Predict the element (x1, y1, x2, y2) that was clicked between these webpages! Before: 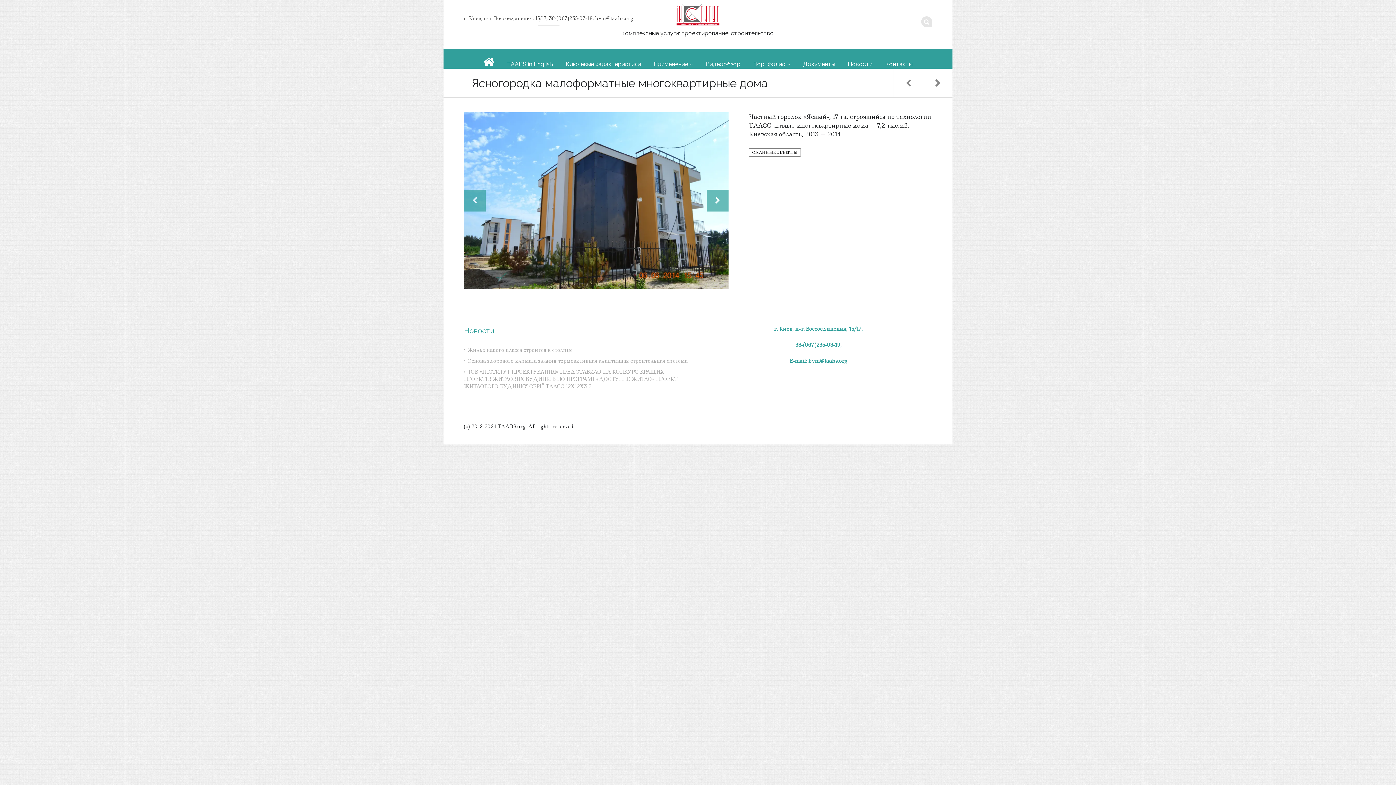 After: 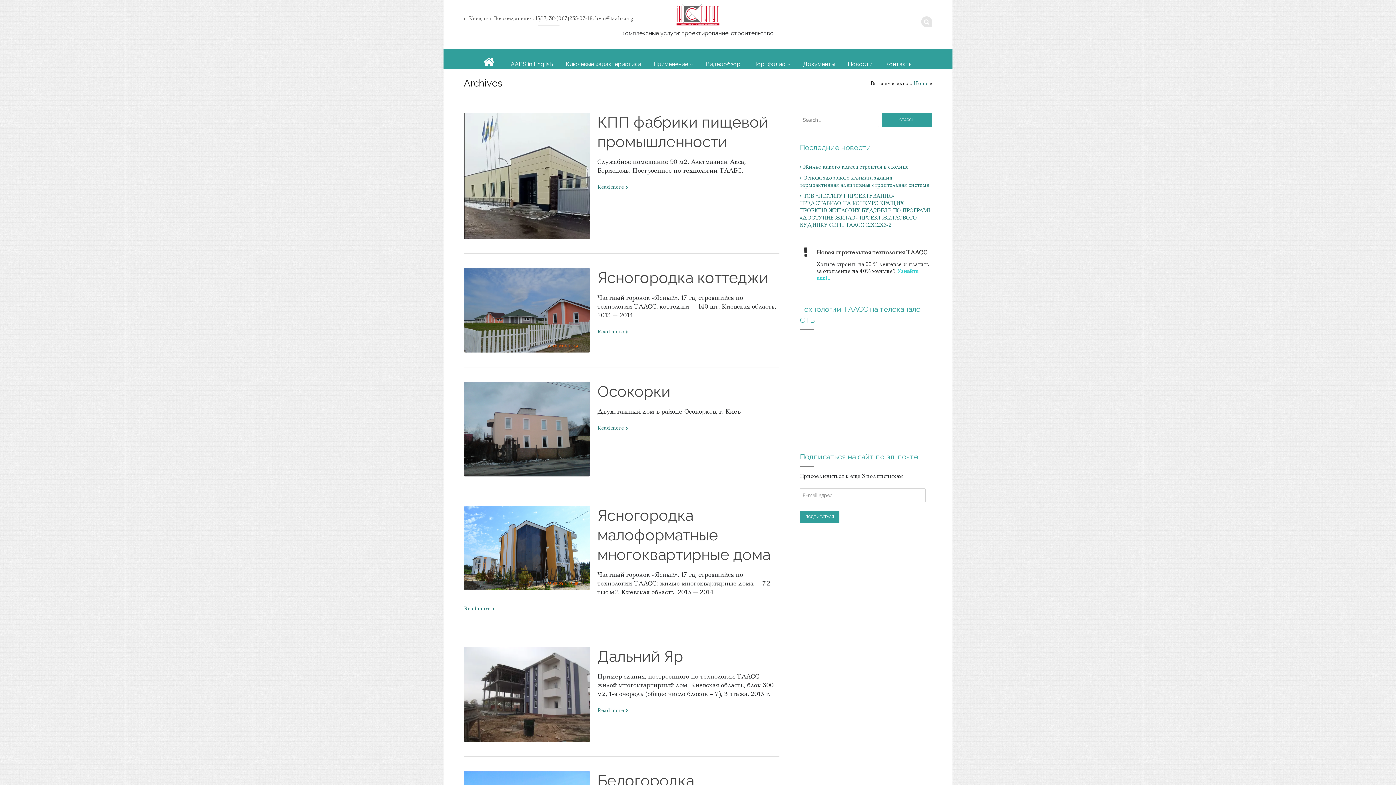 Action: label: СДАННЫЕ ОБЪЕКТЫ bbox: (749, 148, 801, 156)